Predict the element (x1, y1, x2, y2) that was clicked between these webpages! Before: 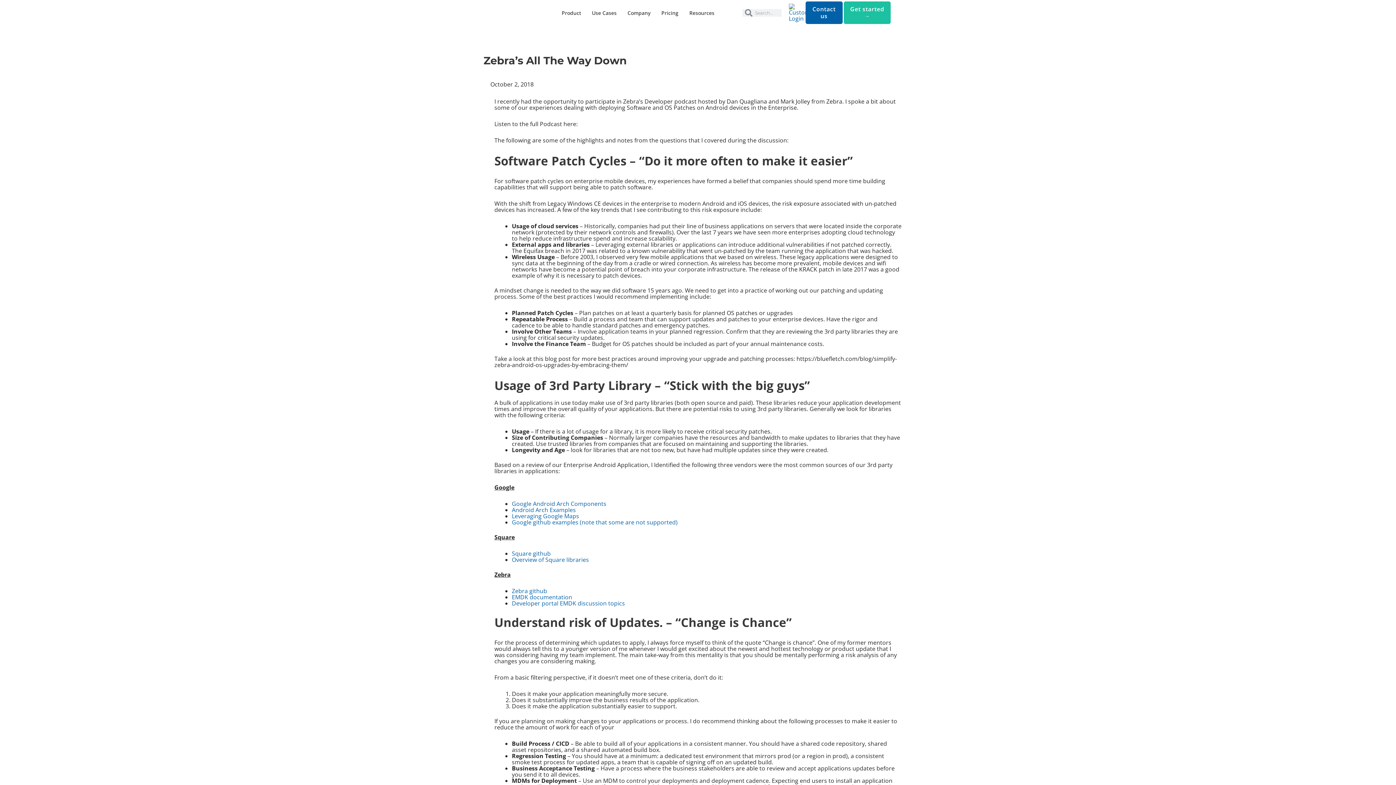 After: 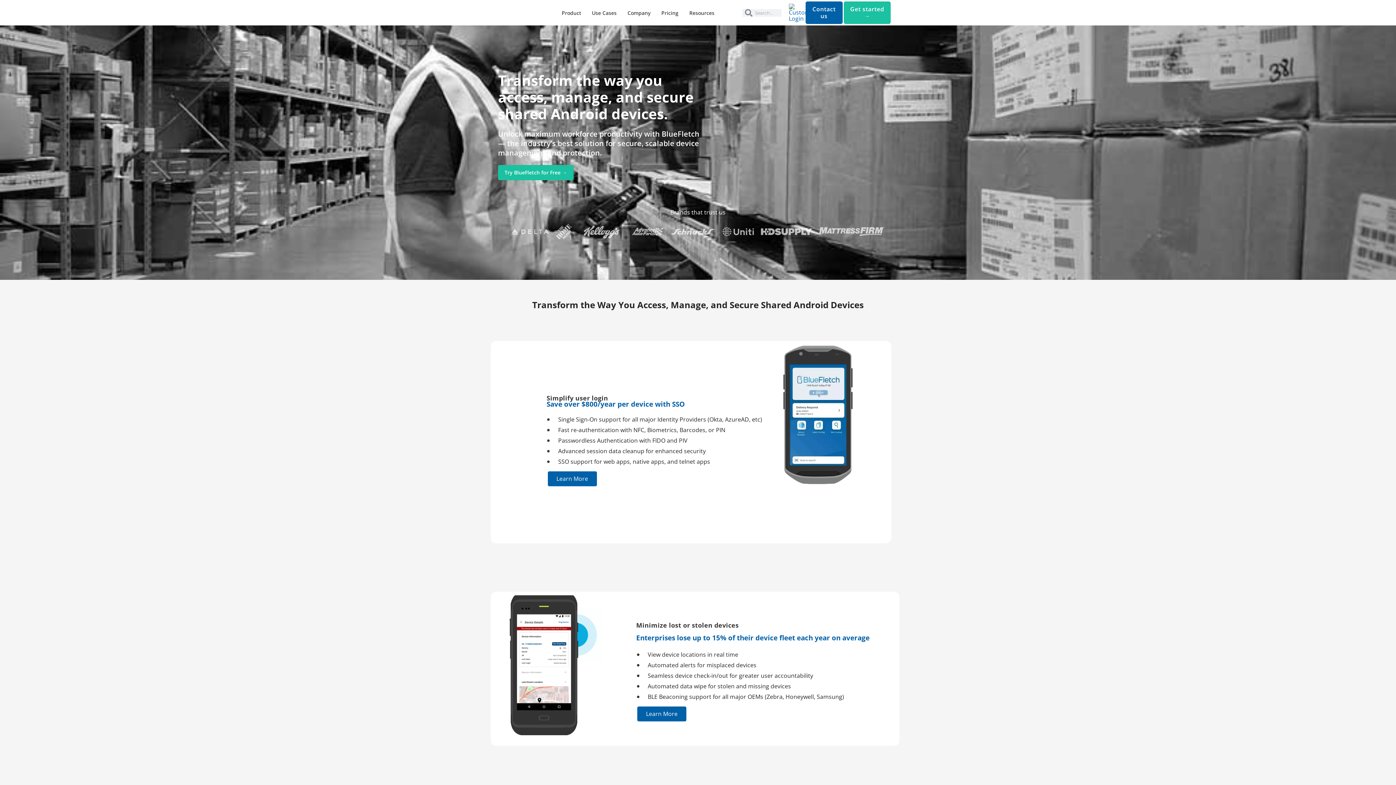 Action: bbox: (495, 9, 542, 15)